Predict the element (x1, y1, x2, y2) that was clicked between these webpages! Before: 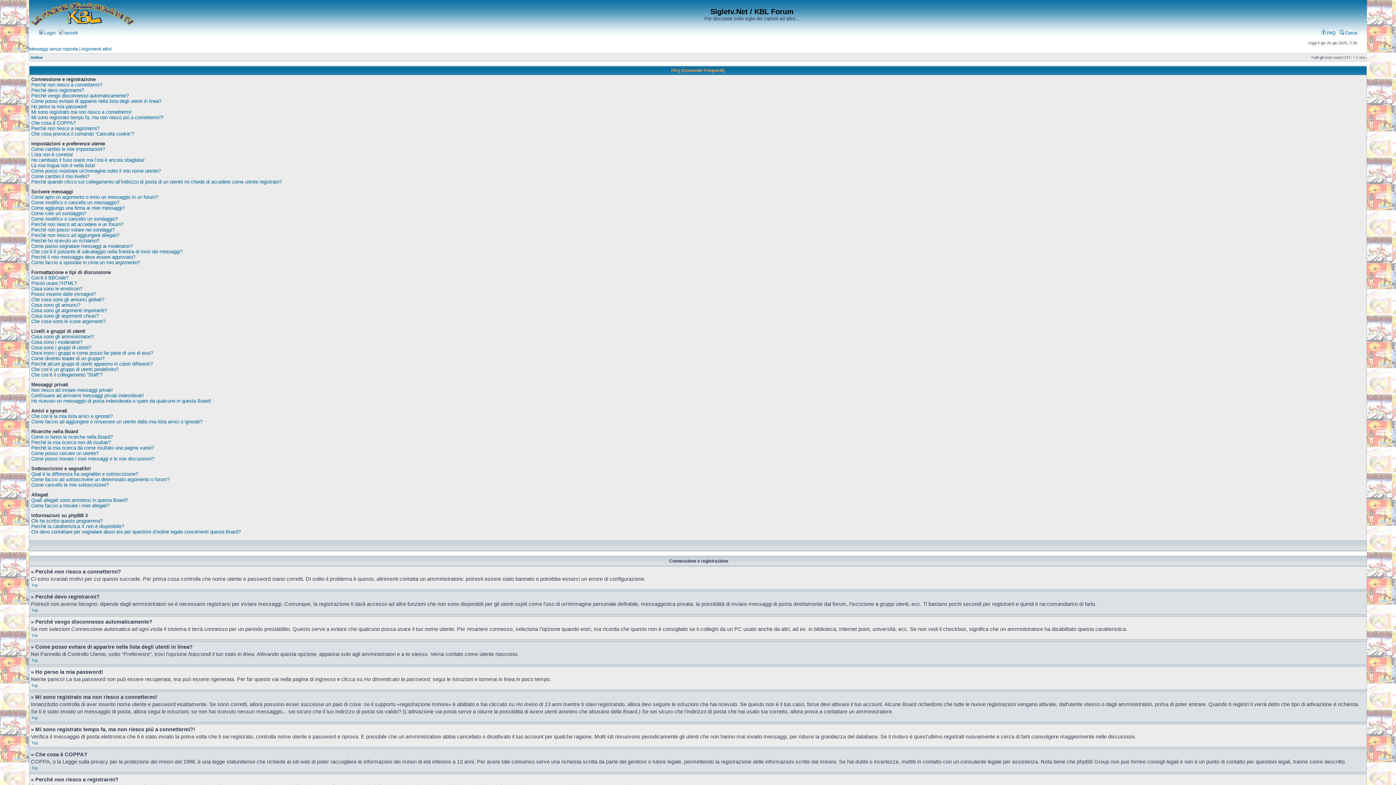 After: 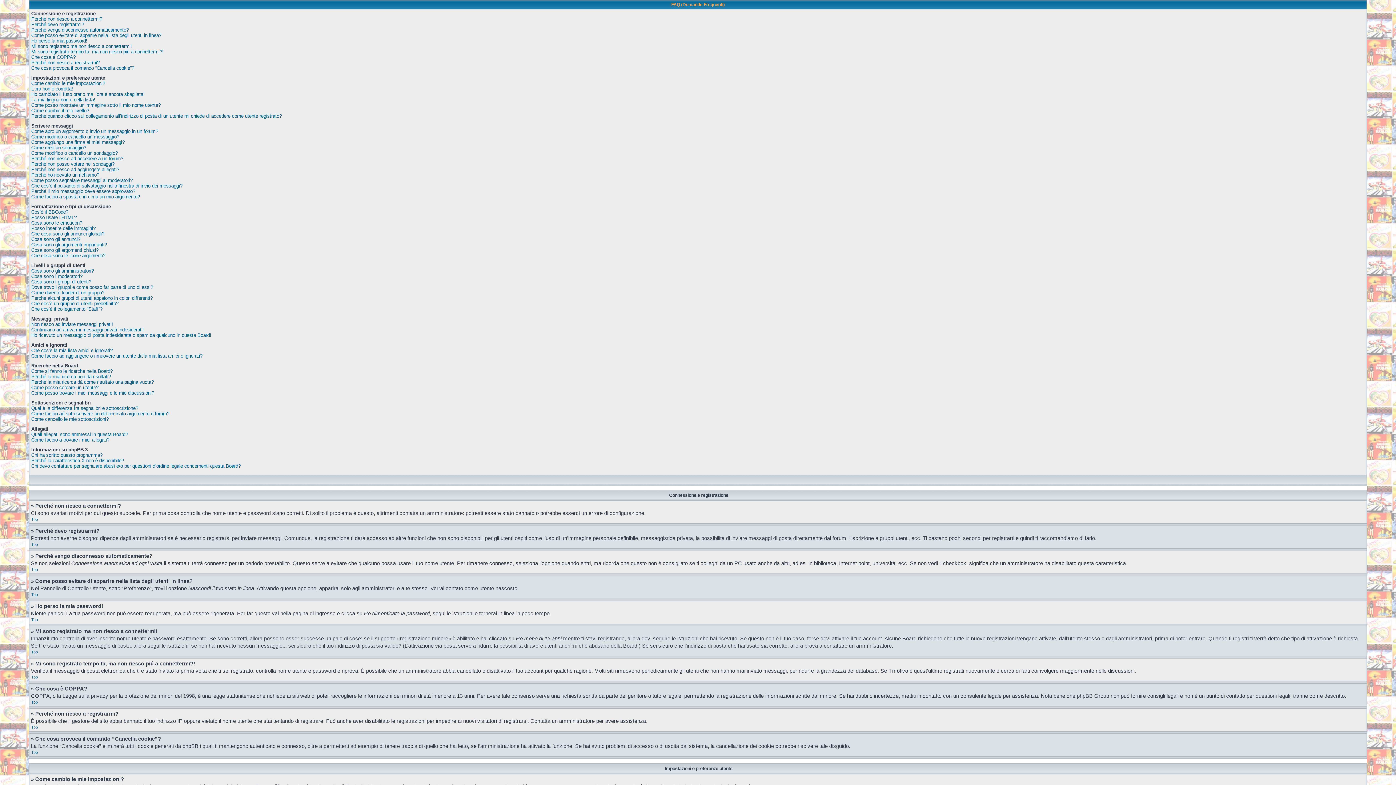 Action: label: Top bbox: (31, 633, 37, 637)